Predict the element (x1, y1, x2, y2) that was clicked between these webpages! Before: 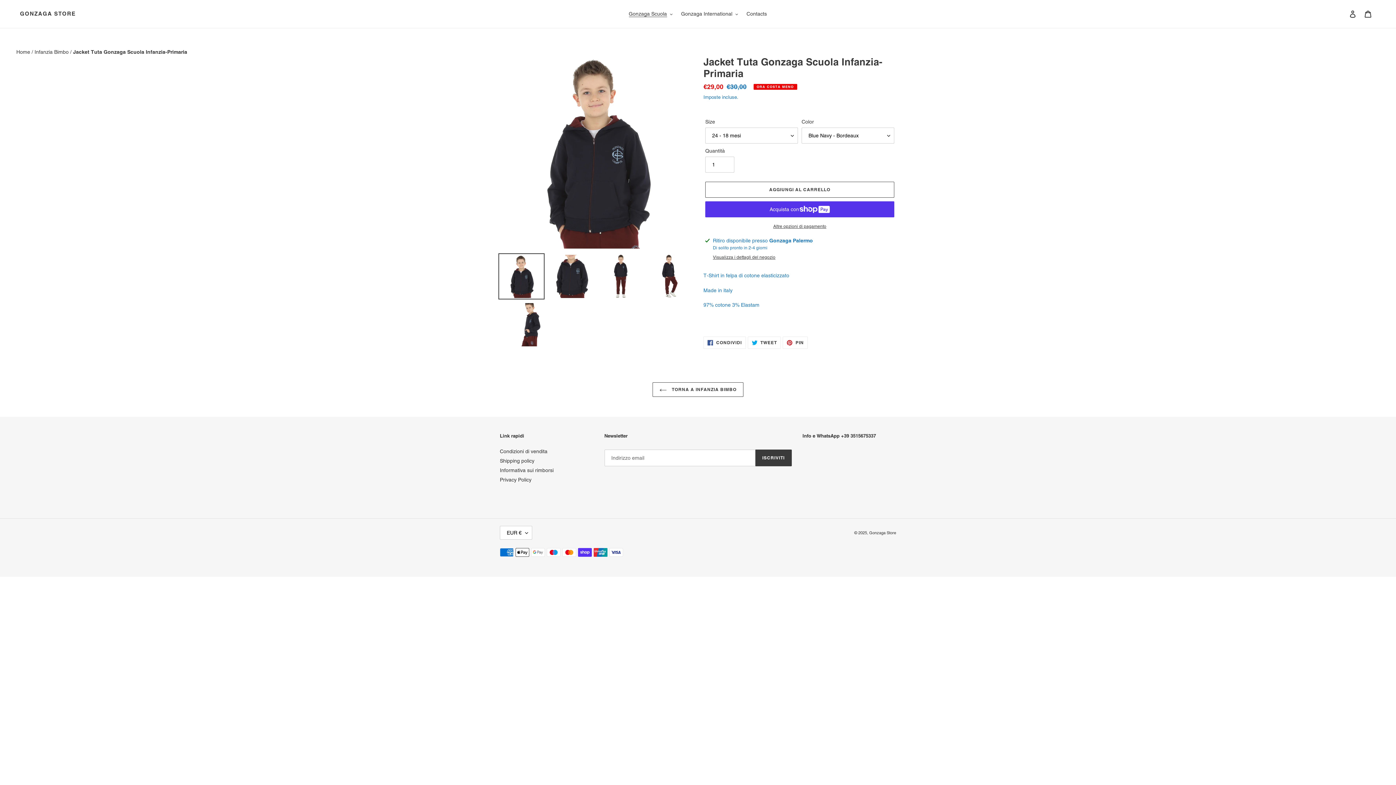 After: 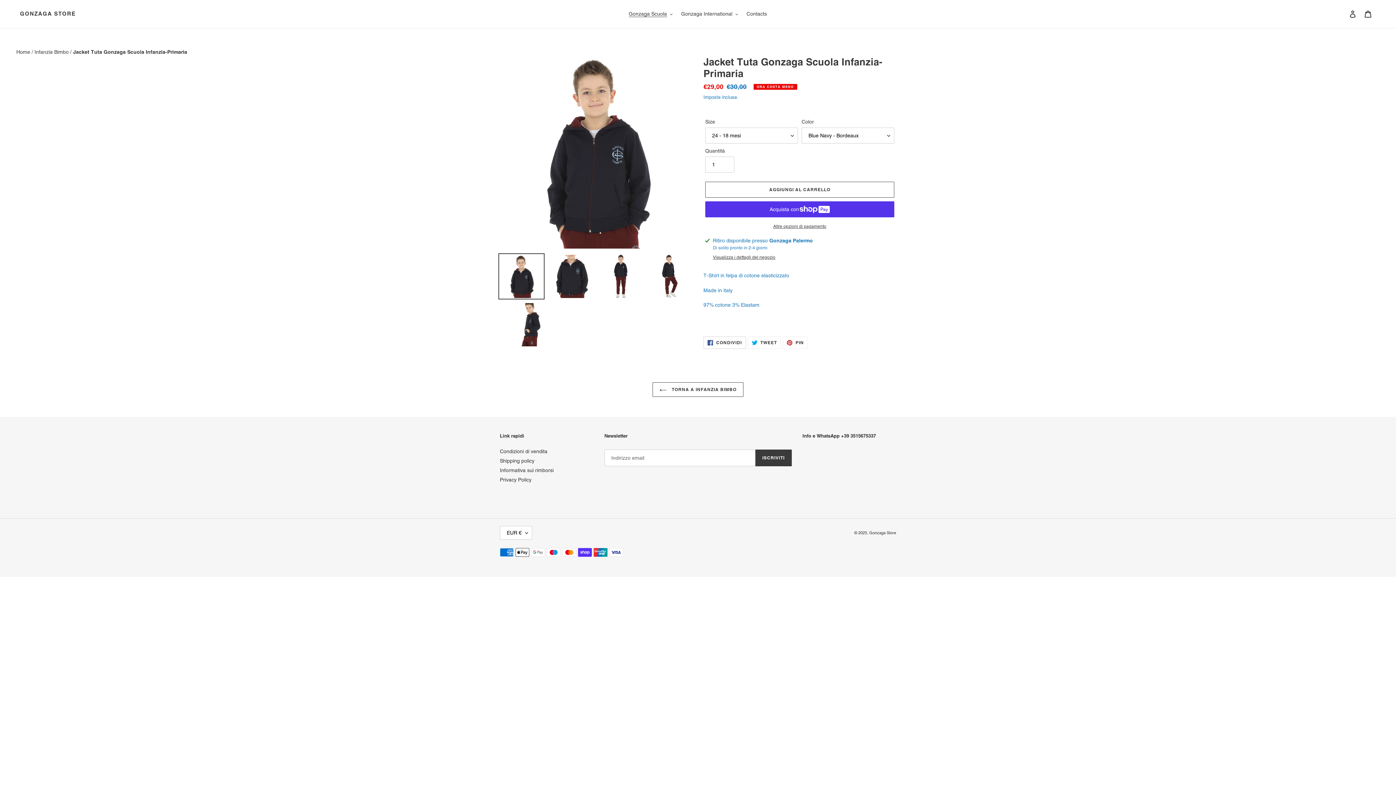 Action: label:  CONDIVIDI
CONDIVIDI SU FACEBOOK bbox: (703, 336, 746, 348)